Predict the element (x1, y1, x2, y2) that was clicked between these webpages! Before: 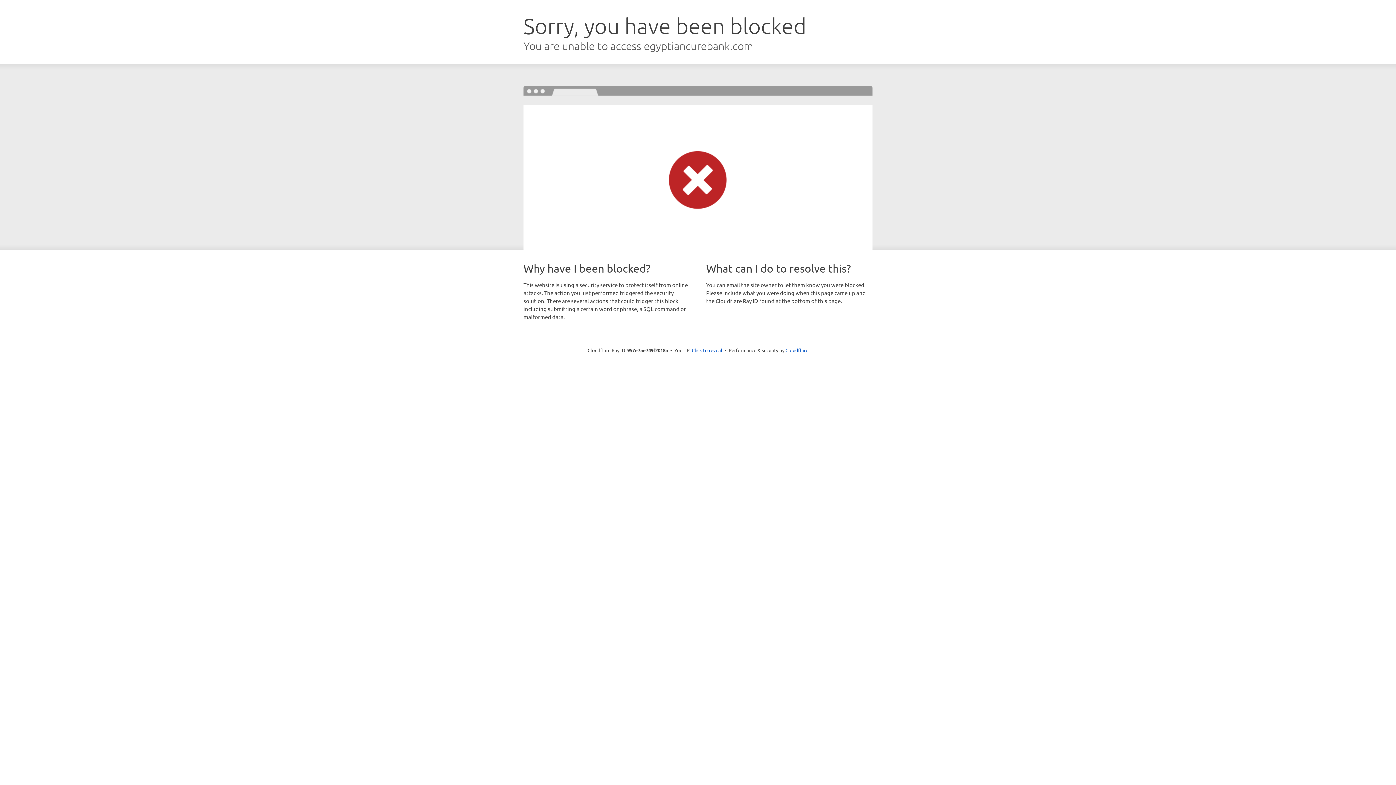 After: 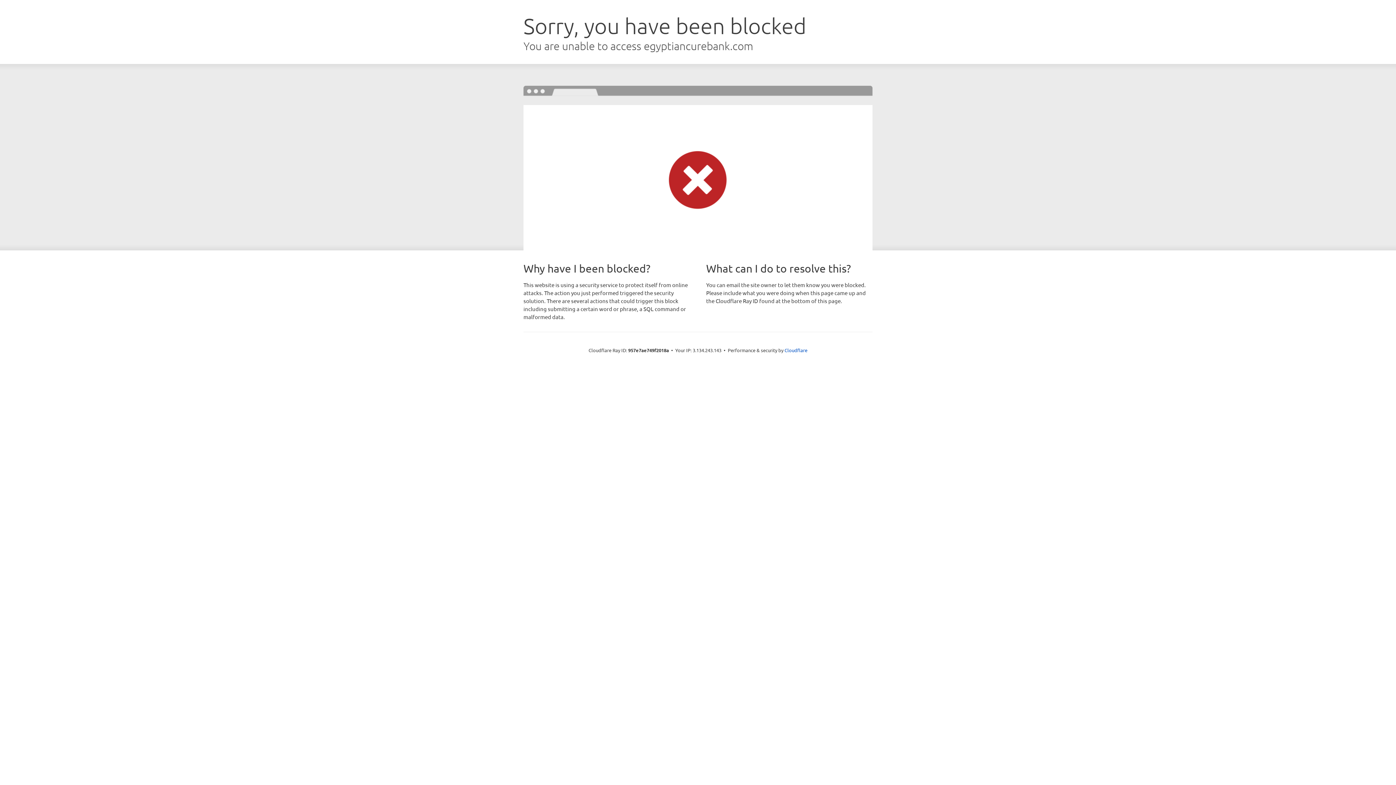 Action: label: Click to reveal bbox: (692, 346, 722, 353)